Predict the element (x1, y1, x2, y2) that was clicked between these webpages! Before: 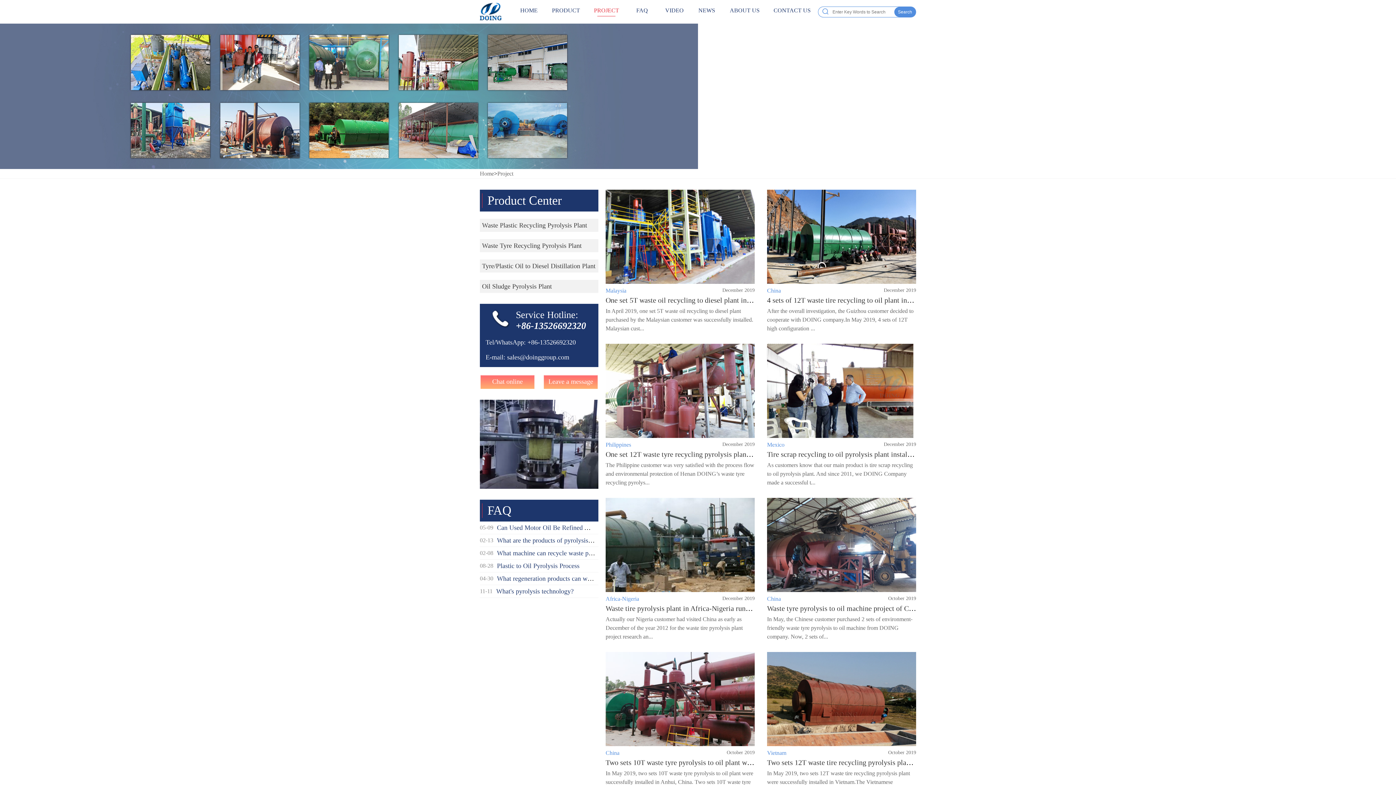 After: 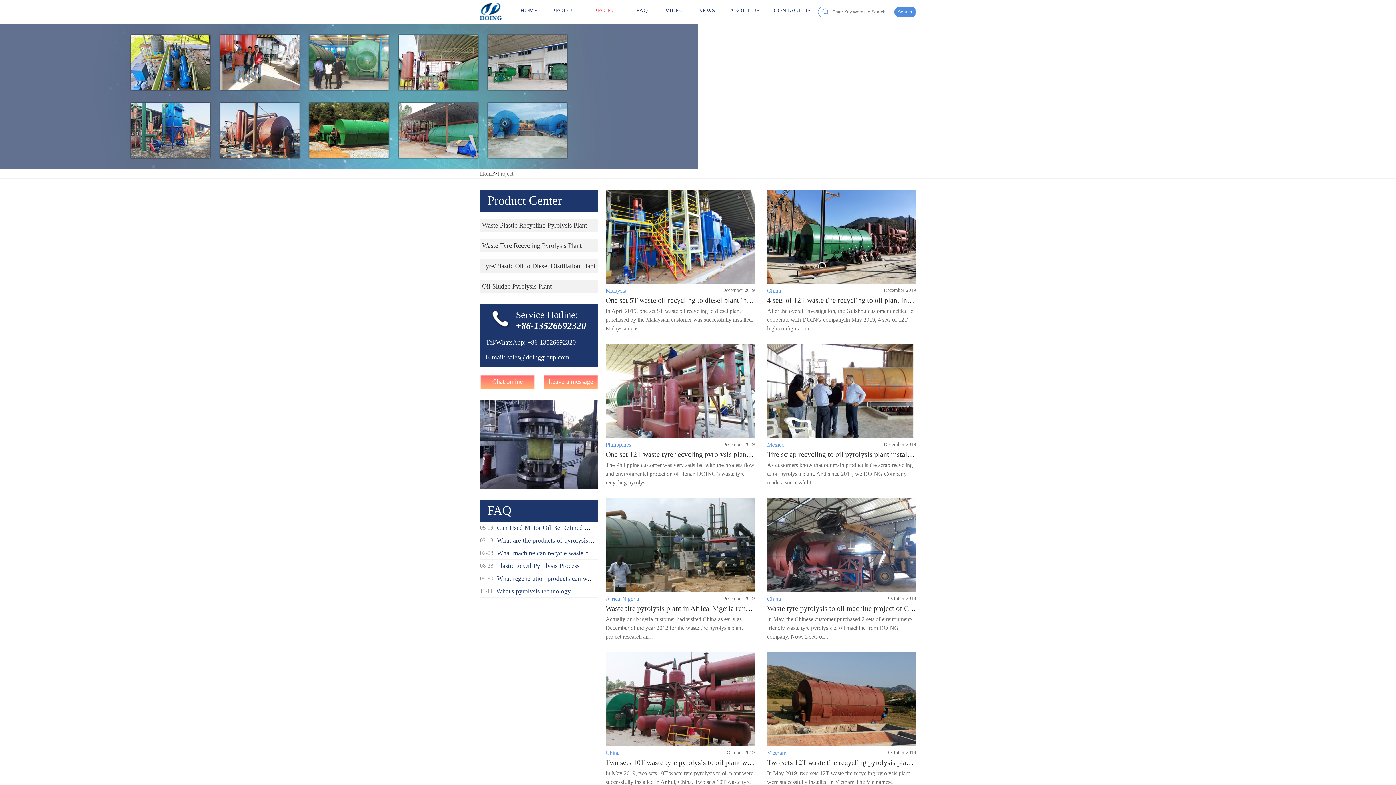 Action: bbox: (480, 374, 535, 389) label: Chat online